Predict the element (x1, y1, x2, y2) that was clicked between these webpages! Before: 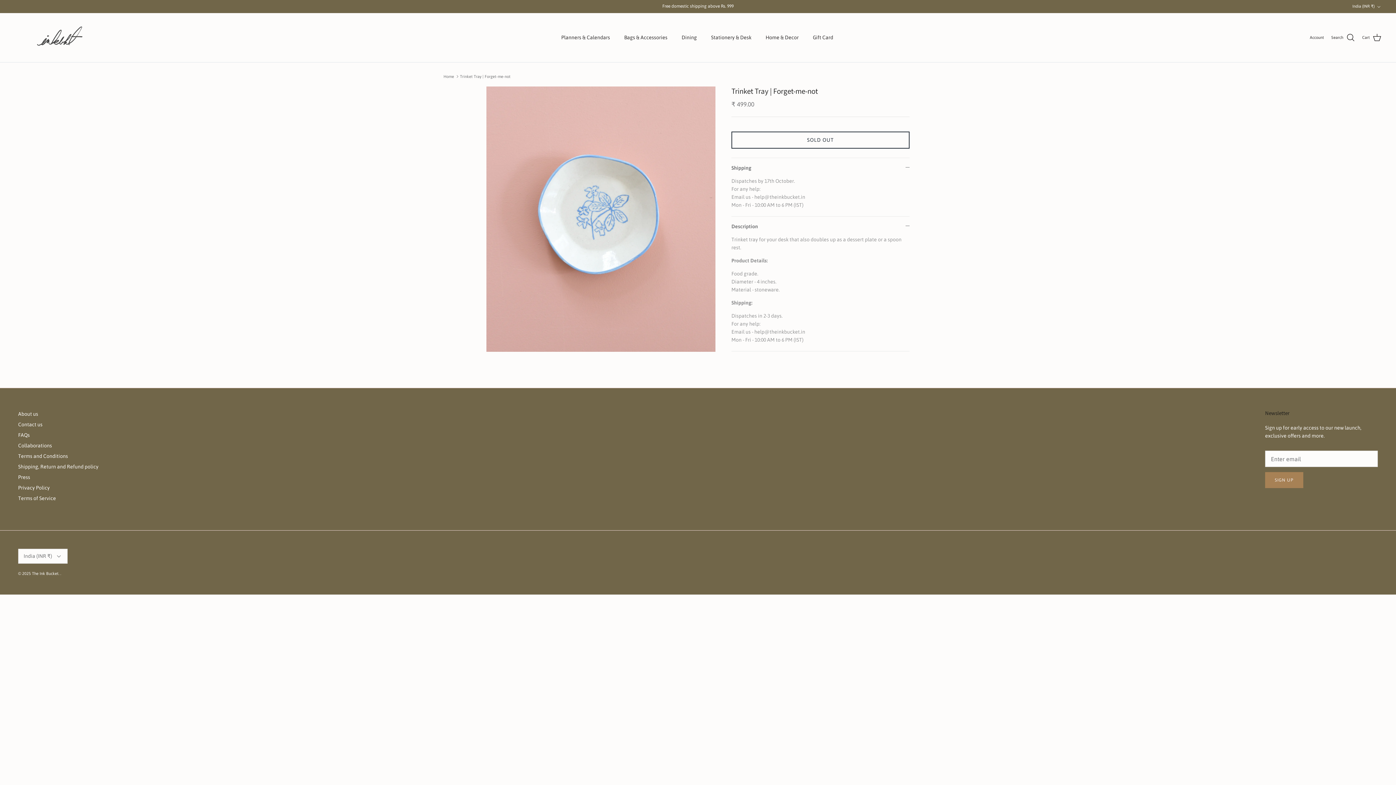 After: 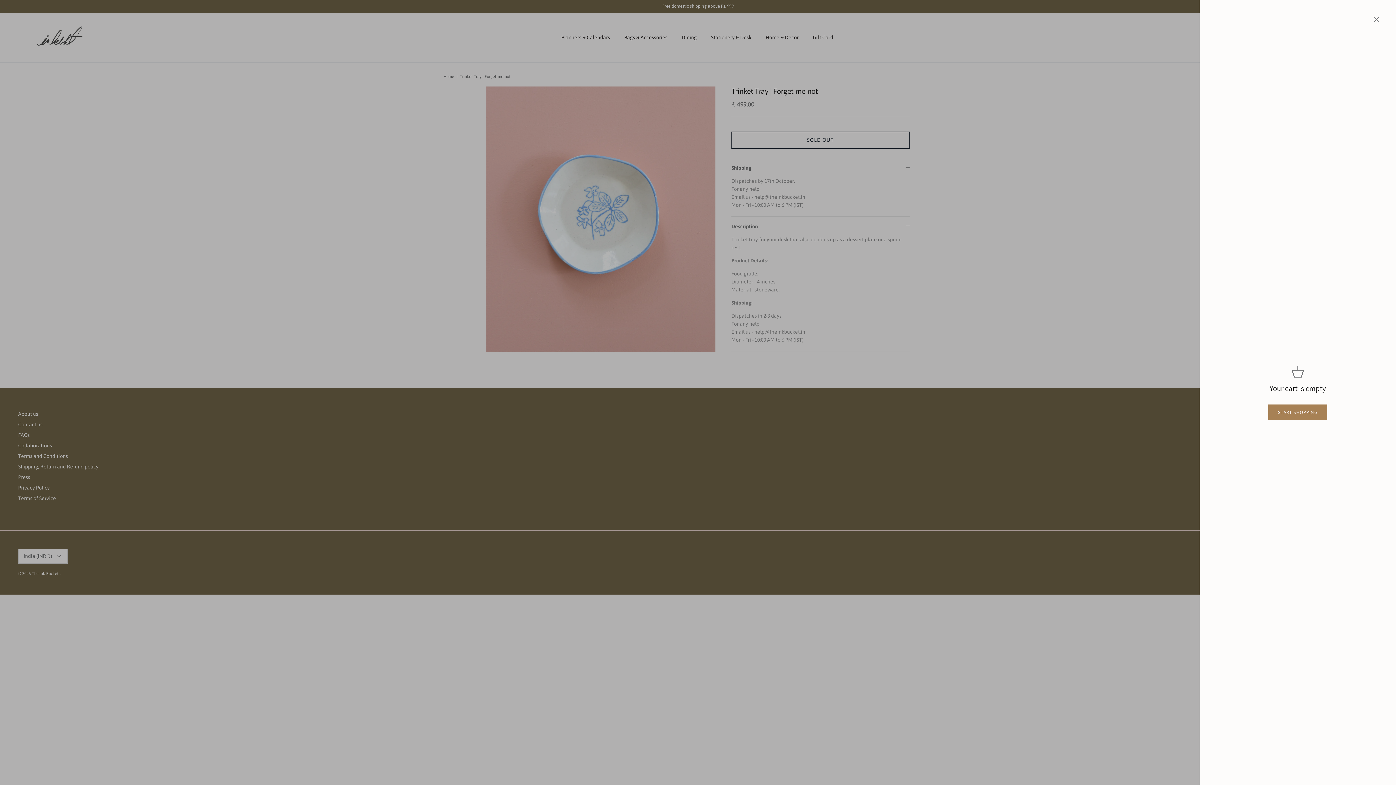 Action: label: Cart bbox: (1362, 32, 1381, 42)